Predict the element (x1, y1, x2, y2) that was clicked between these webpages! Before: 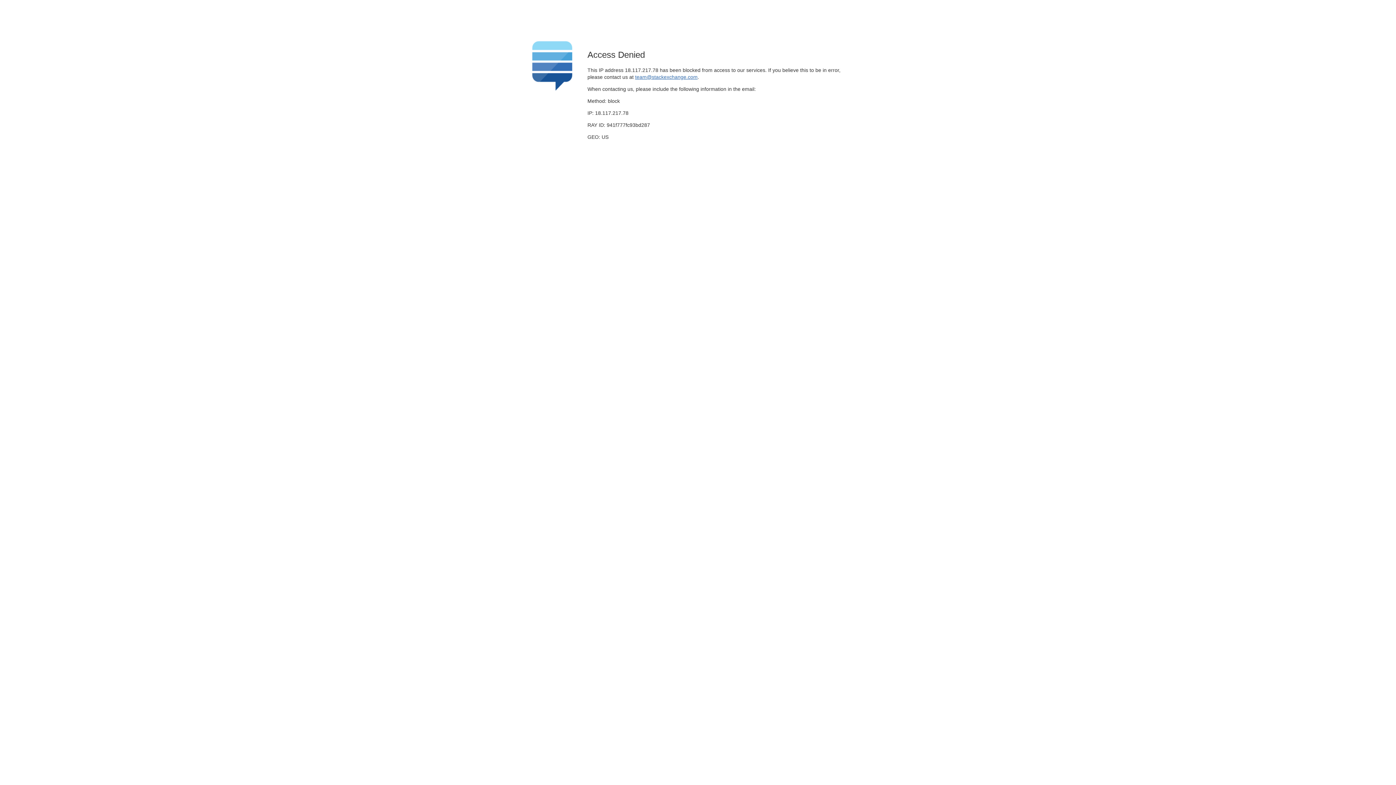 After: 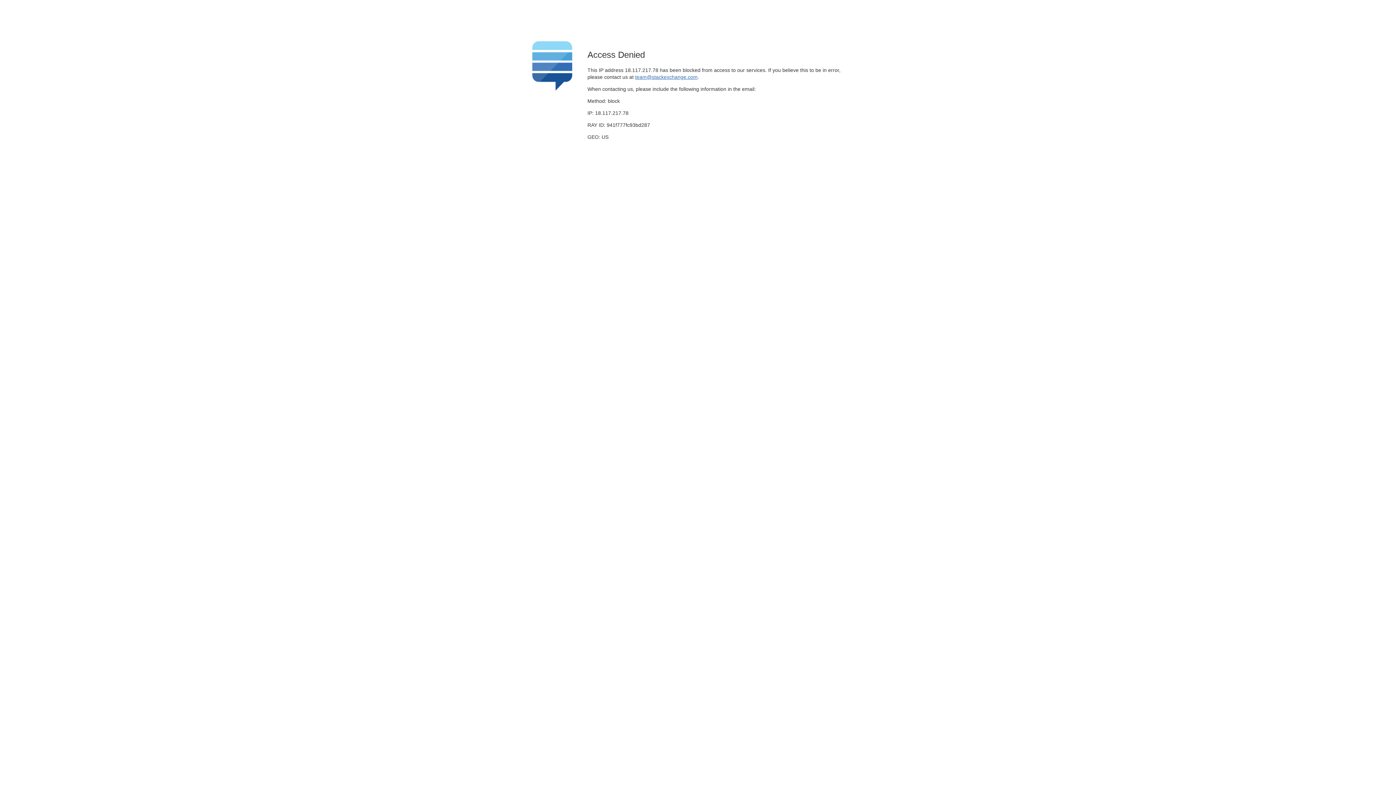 Action: label: team@stackexchange.com bbox: (635, 74, 697, 79)